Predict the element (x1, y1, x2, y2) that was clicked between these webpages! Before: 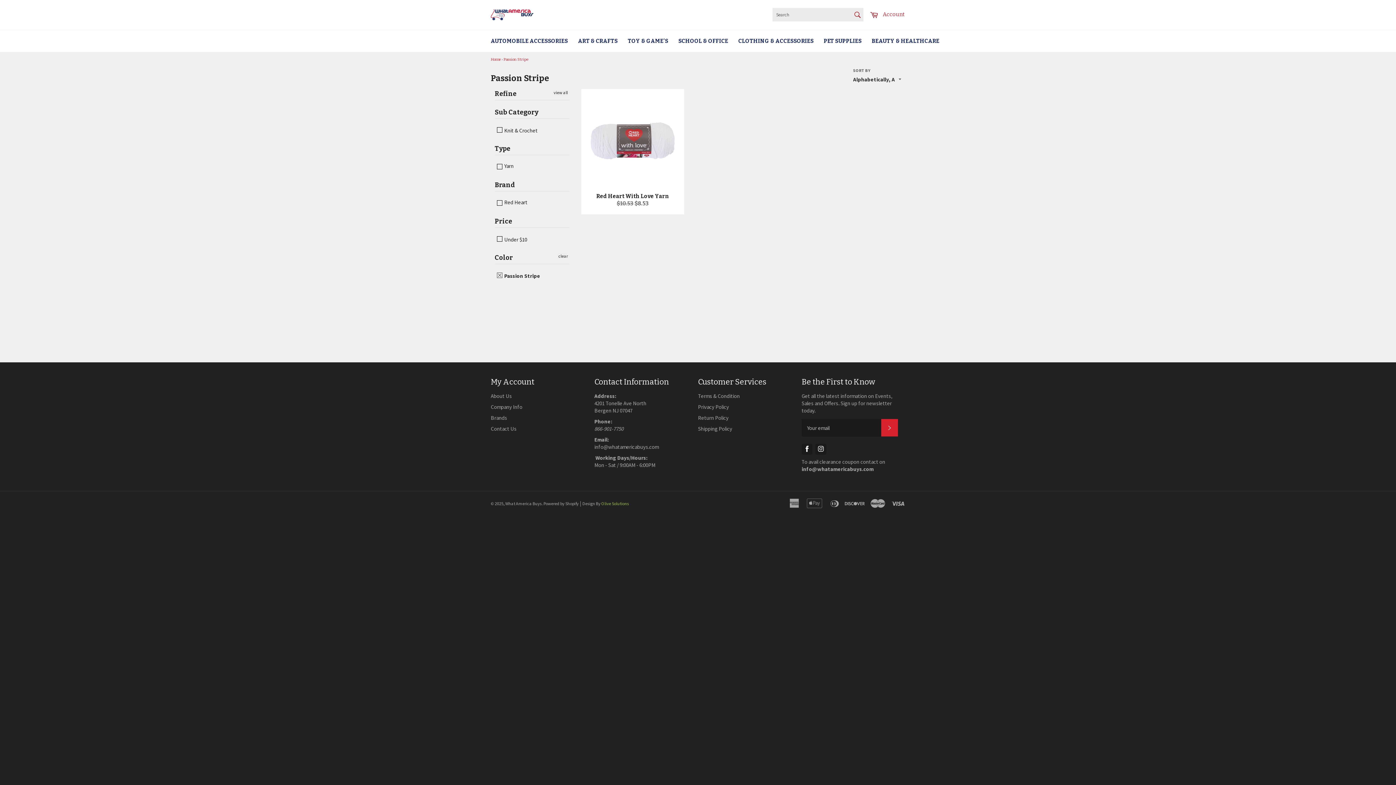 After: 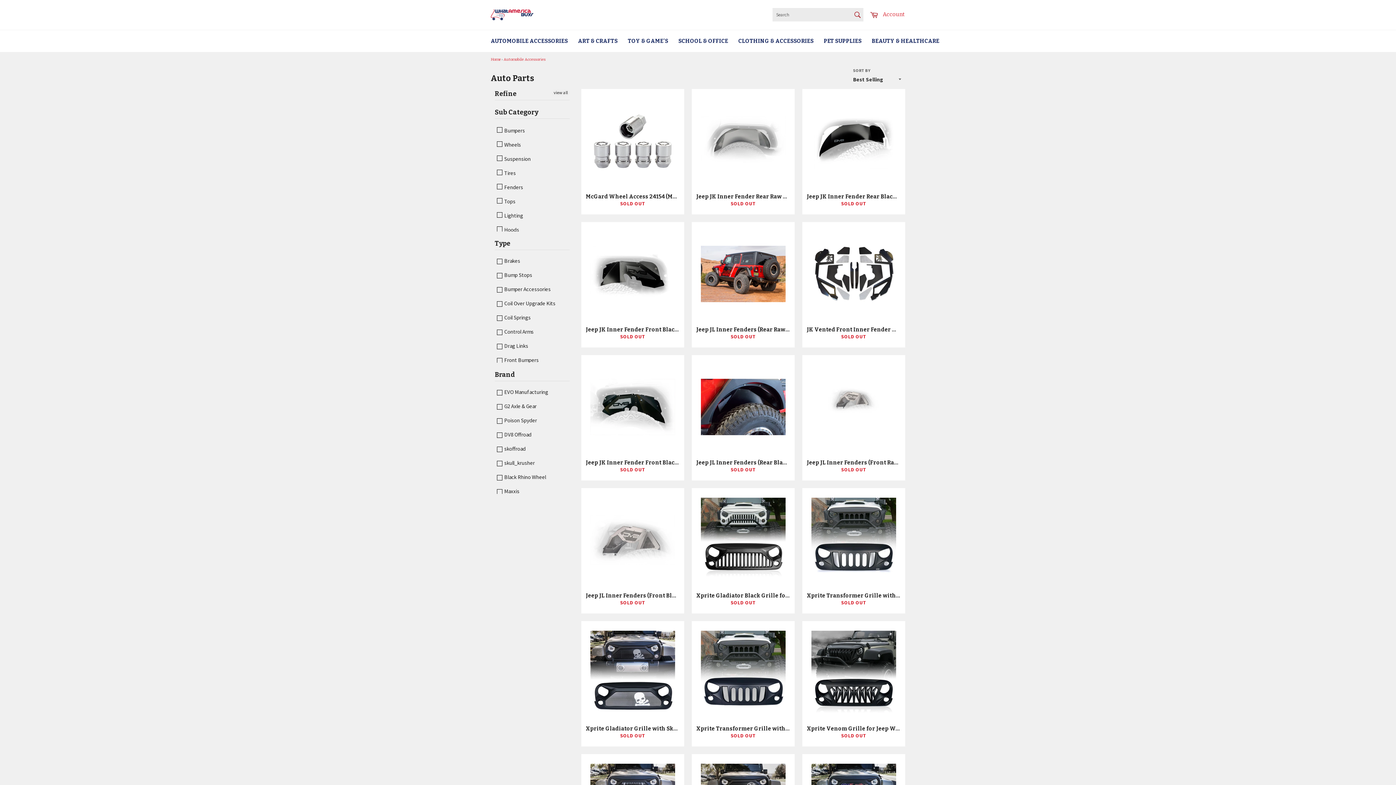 Action: label: AUTOMOBILE ACCESSORIES bbox: (490, 30, 573, 52)